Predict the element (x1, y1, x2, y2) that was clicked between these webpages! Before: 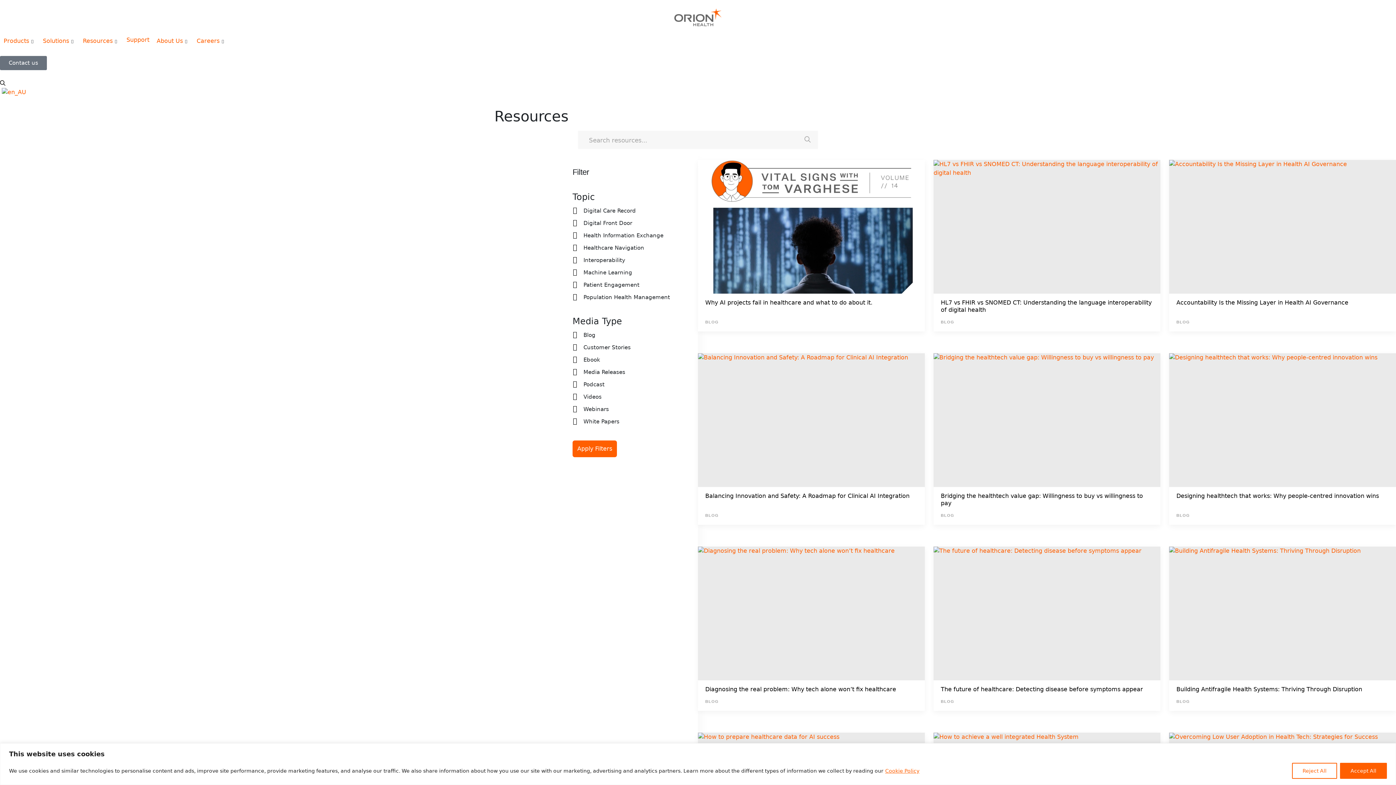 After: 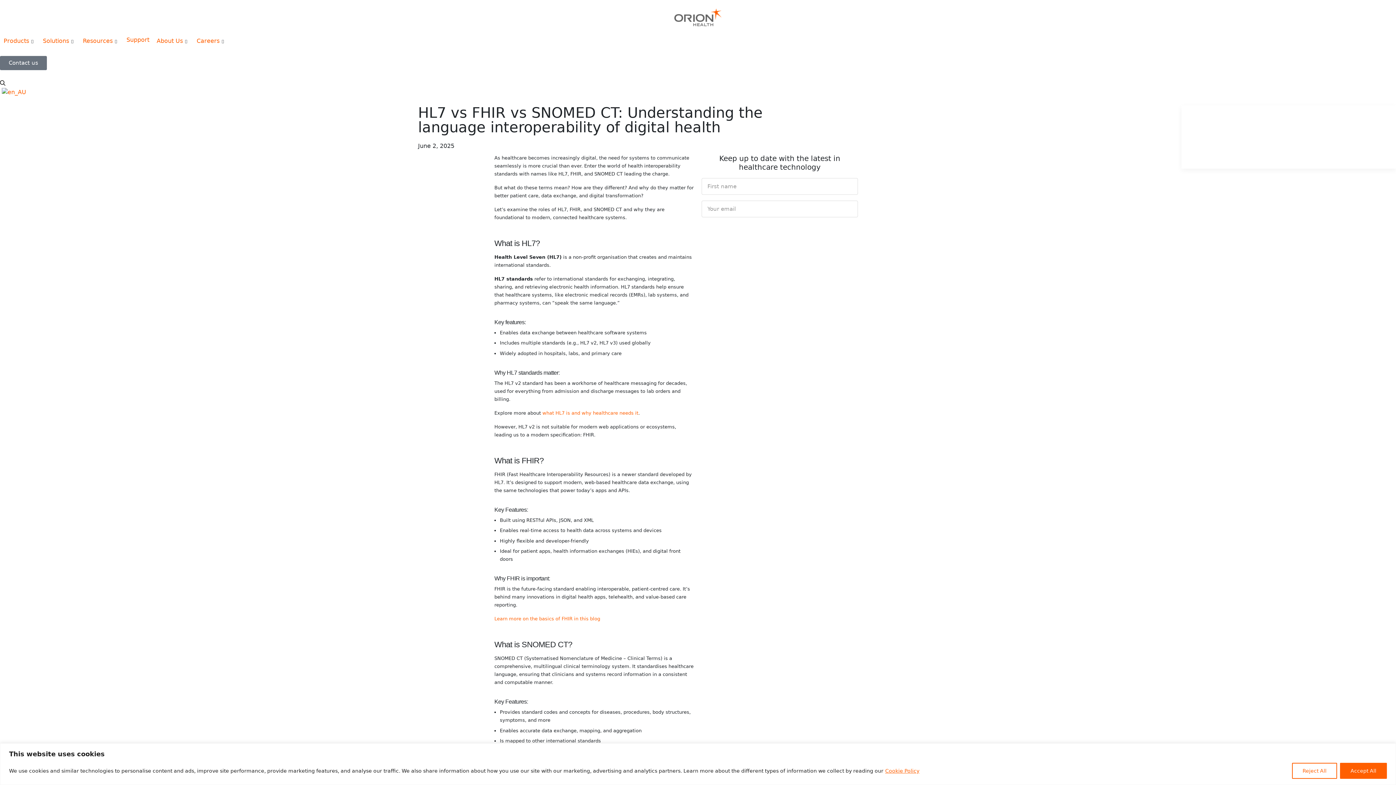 Action: label: HL7 vs FHIR vs SNOMED CT: Understanding the language interoperability of digital health 
BLOG bbox: (933, 159, 1160, 331)